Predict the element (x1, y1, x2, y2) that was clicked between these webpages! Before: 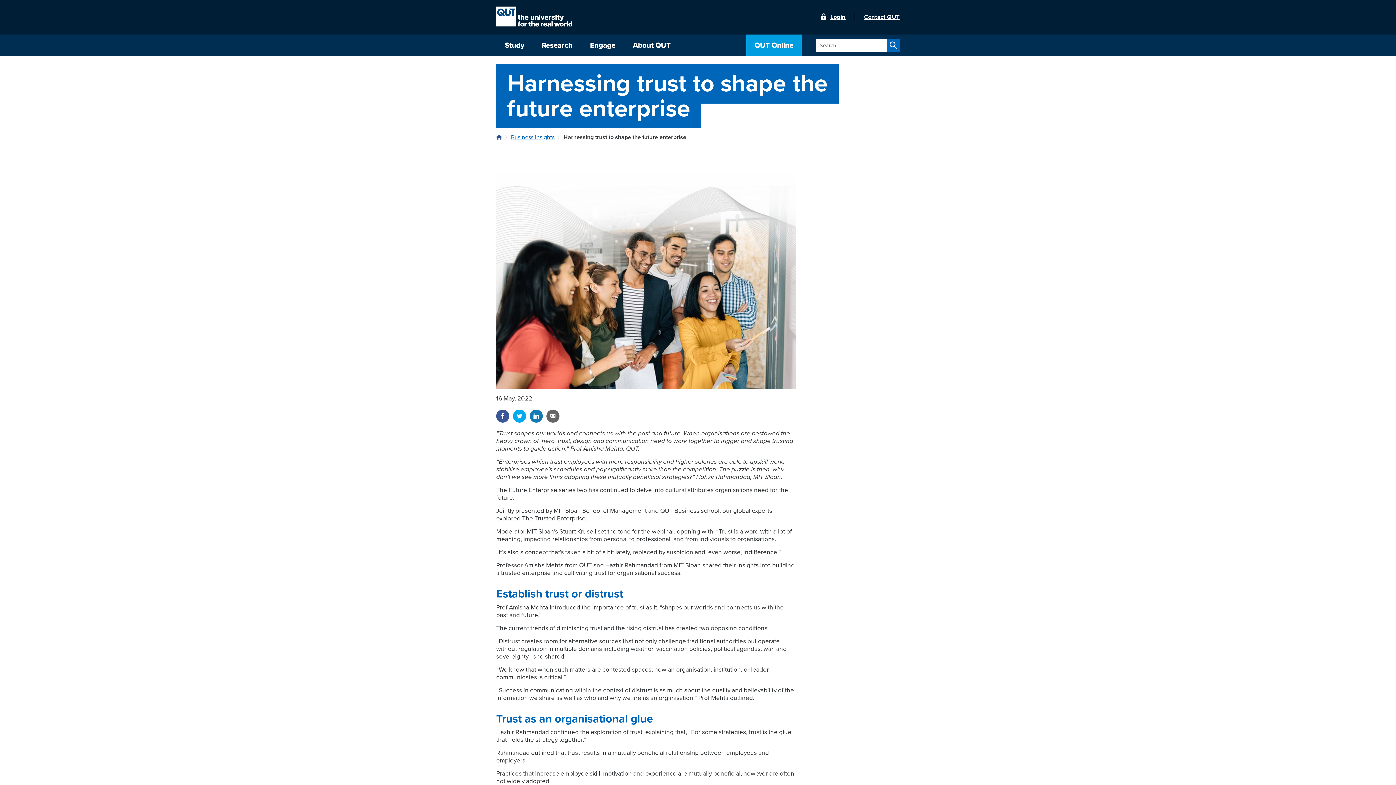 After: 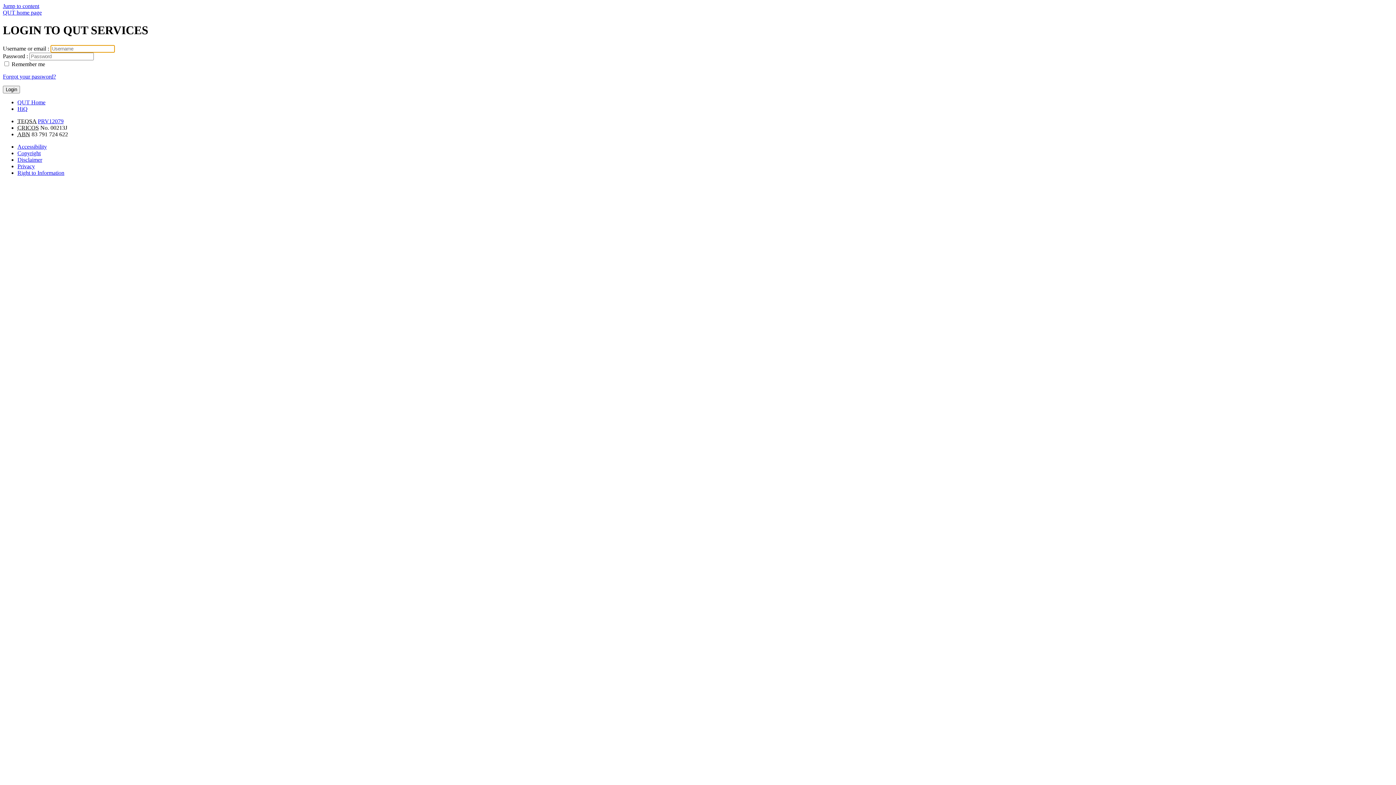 Action: label: Login bbox: (821, 12, 855, 20)